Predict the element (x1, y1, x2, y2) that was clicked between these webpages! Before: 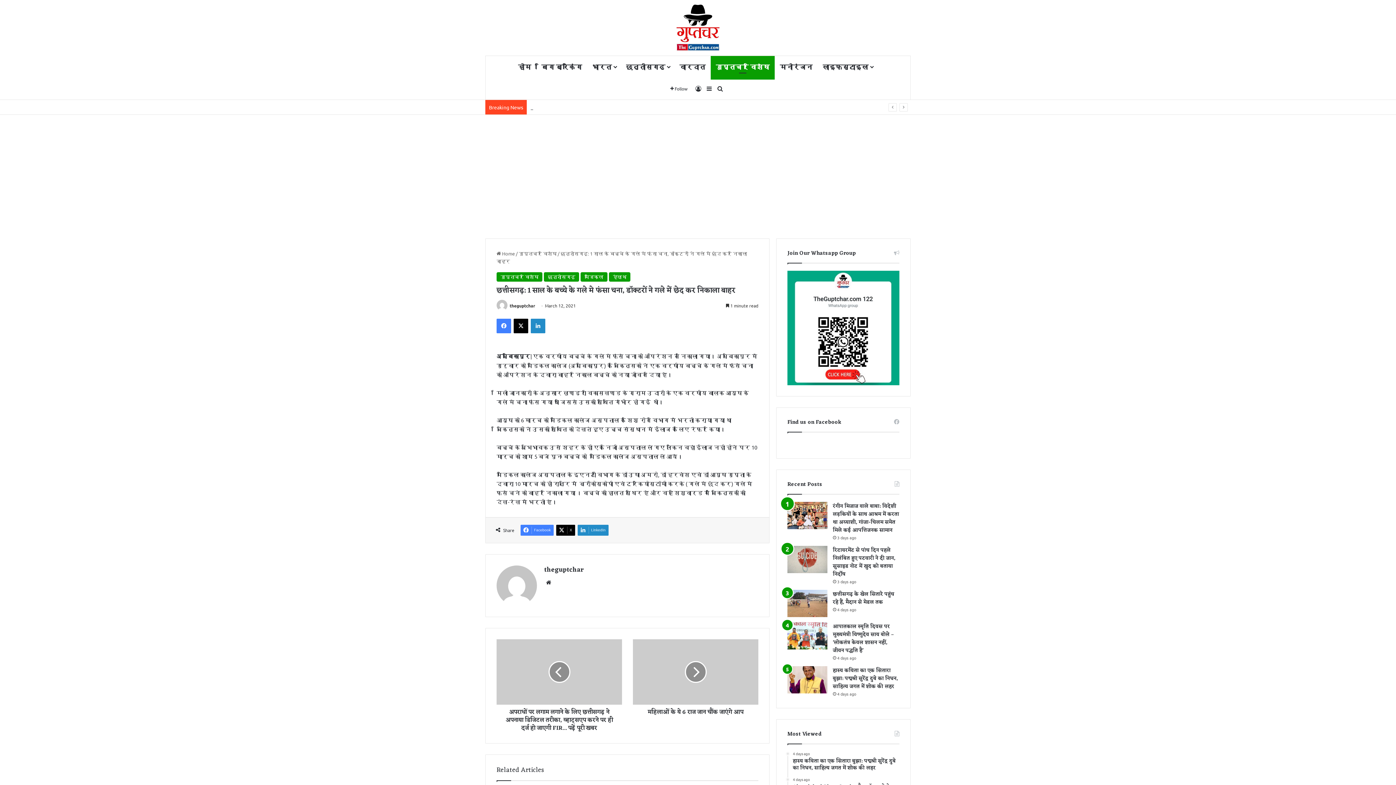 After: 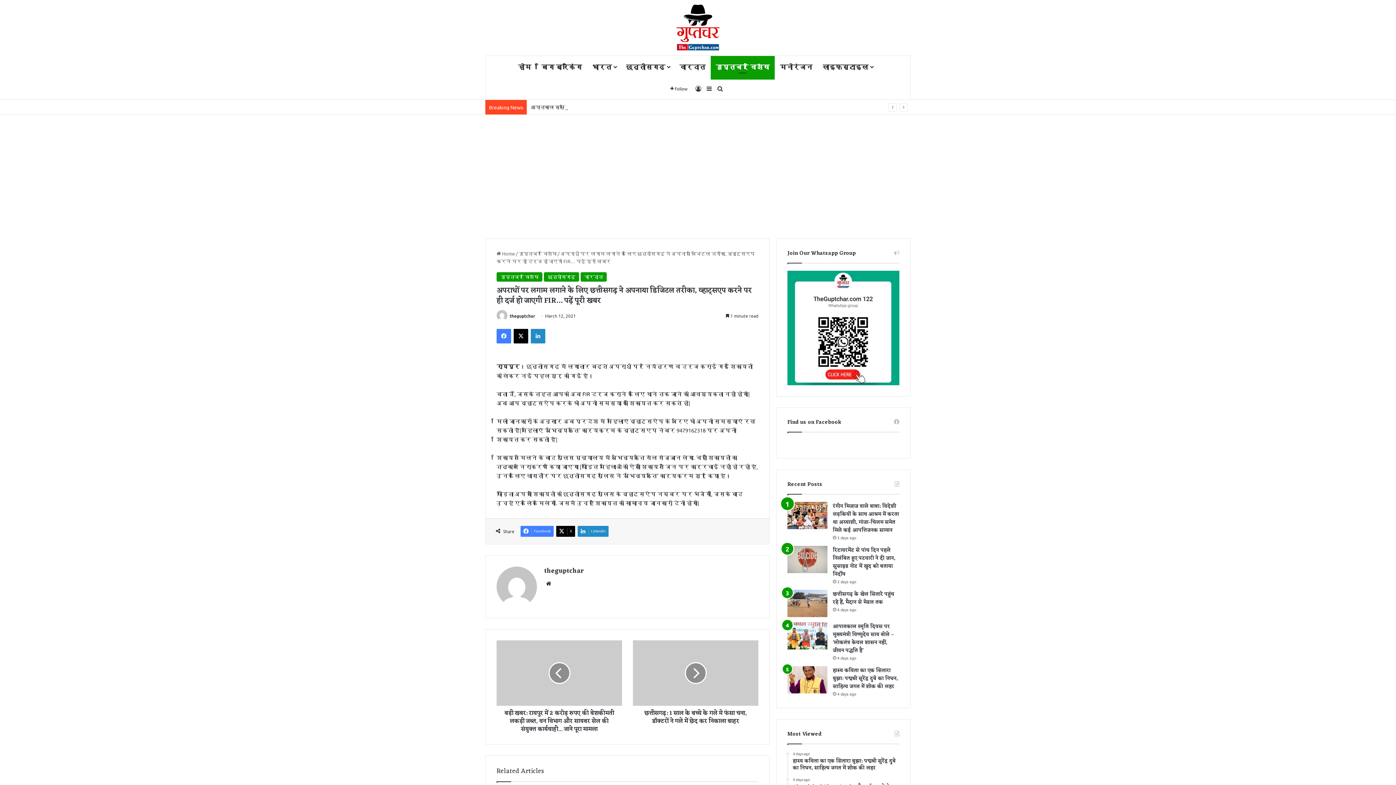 Action: label: अपराधों पर लगाम लगाने के लिए छत्तीसगढ़ ने अपनाया डिजिटल तरीका, व्हाट्सएप करने पर ही दर्ज हो जाएगी FIR... पढ़ें पूरी खबर bbox: (496, 639, 622, 705)